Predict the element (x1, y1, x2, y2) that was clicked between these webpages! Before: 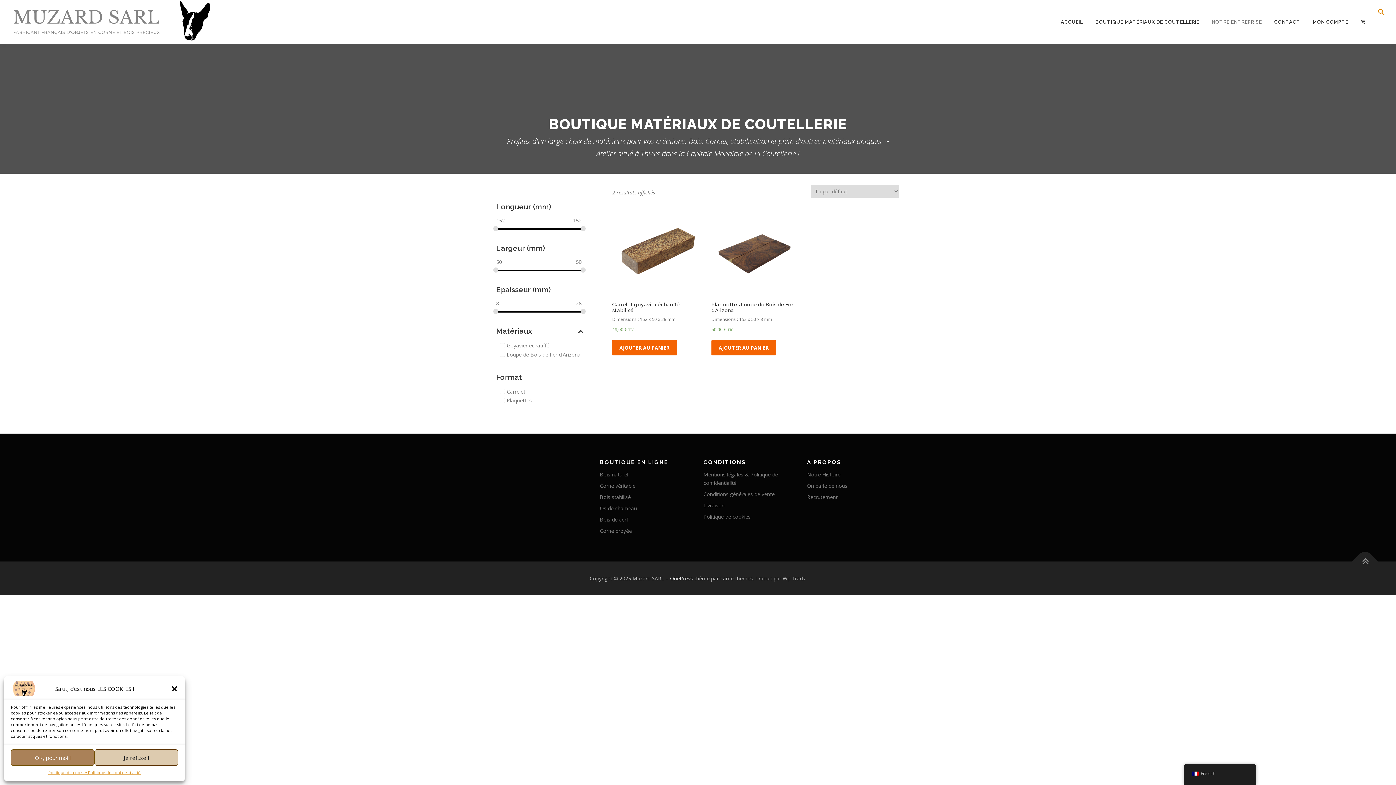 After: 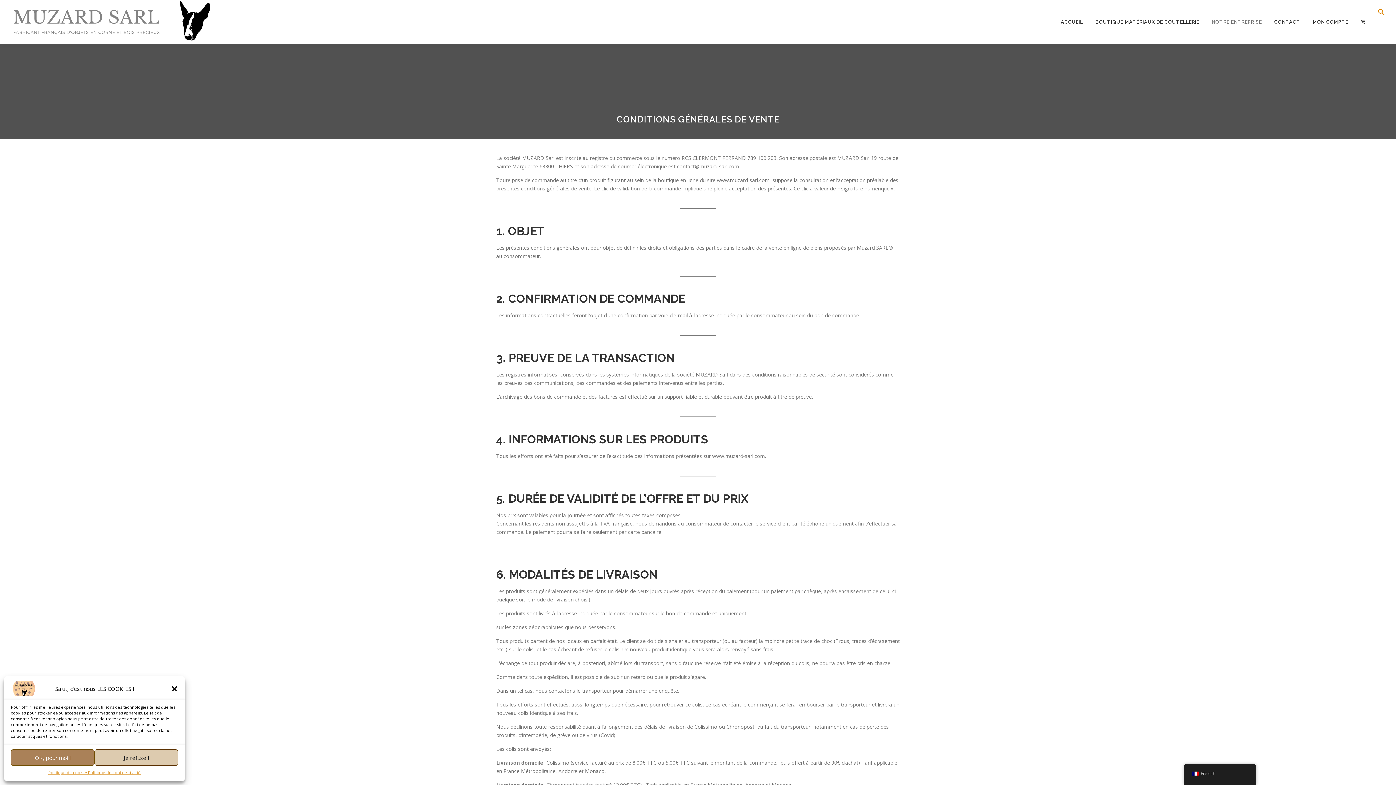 Action: label: Conditions générales de vente bbox: (703, 491, 774, 497)